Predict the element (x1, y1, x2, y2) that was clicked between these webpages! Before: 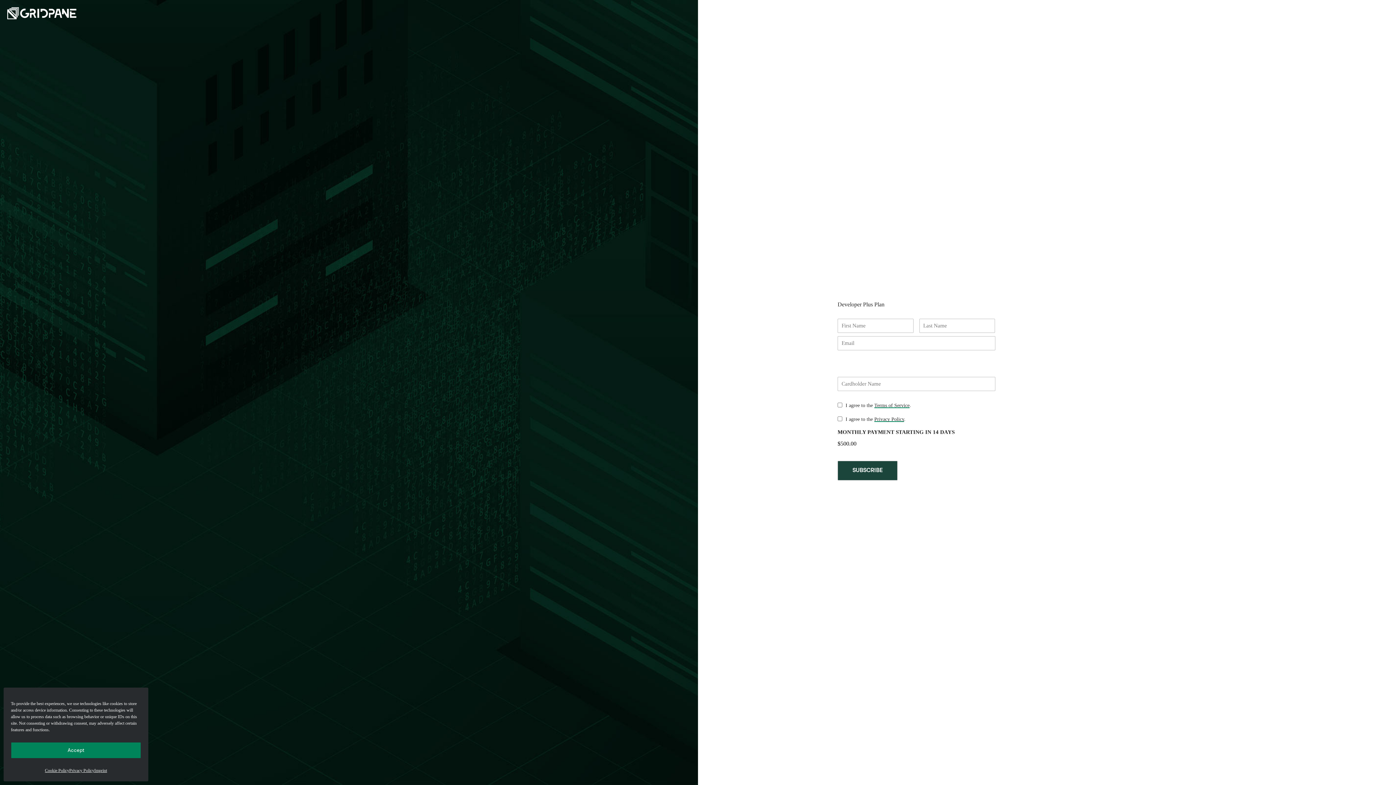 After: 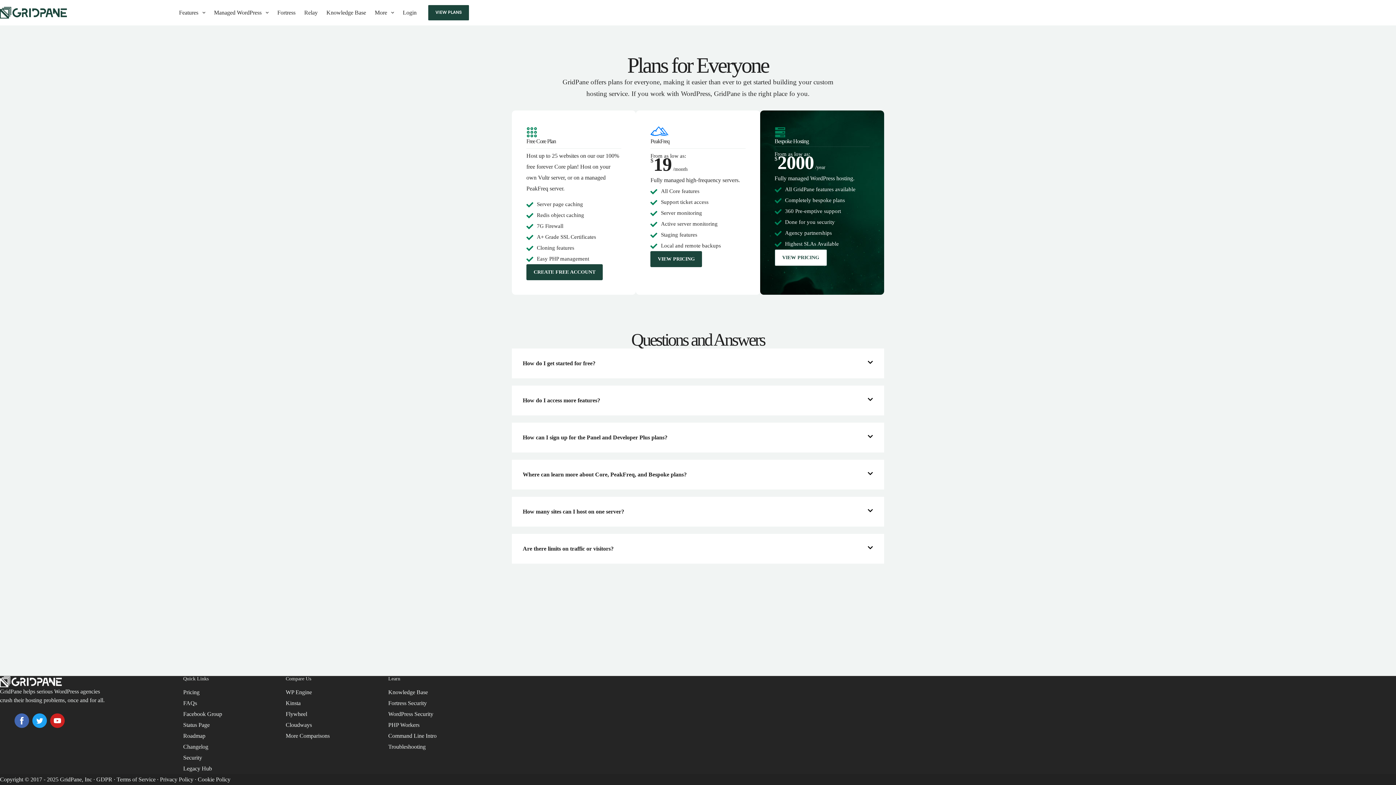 Action: bbox: (7, 7, 76, 19)